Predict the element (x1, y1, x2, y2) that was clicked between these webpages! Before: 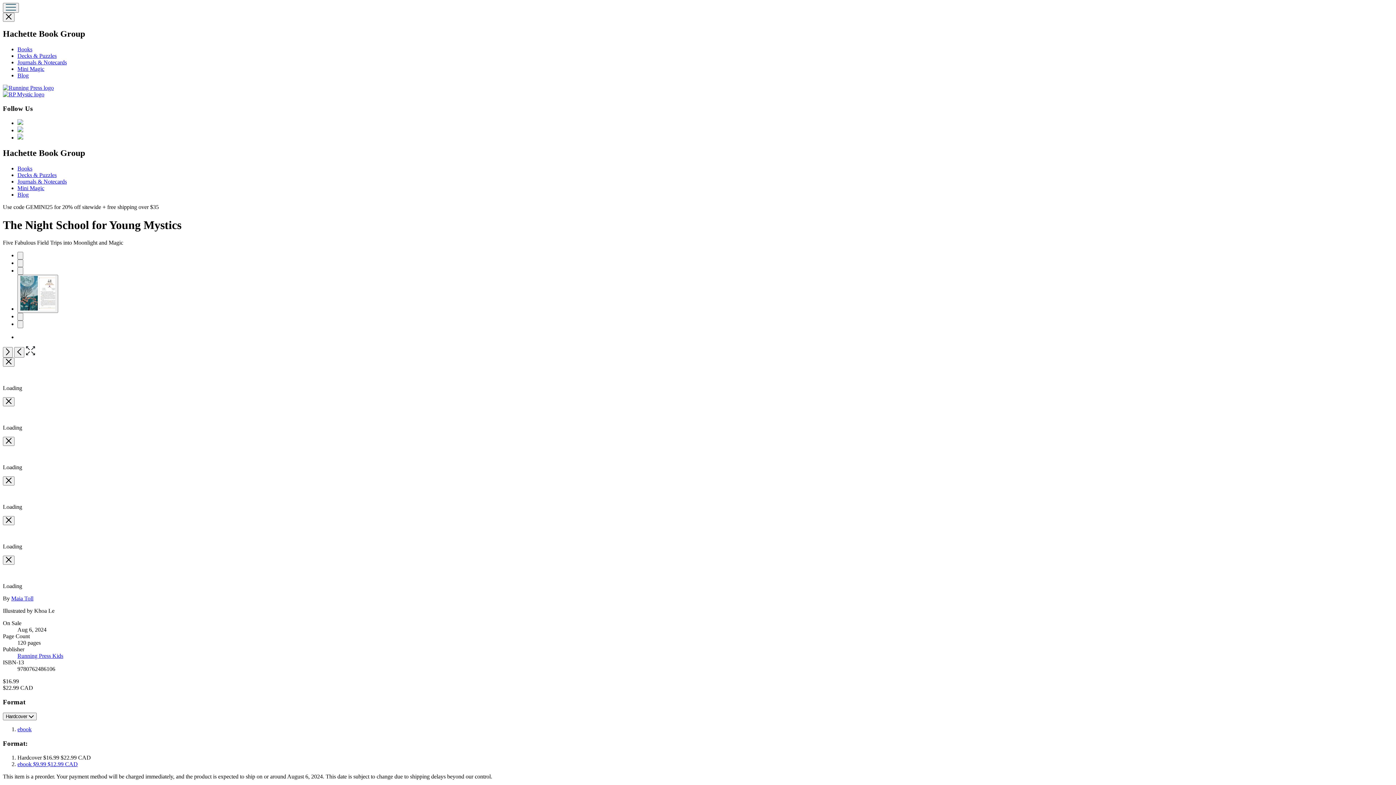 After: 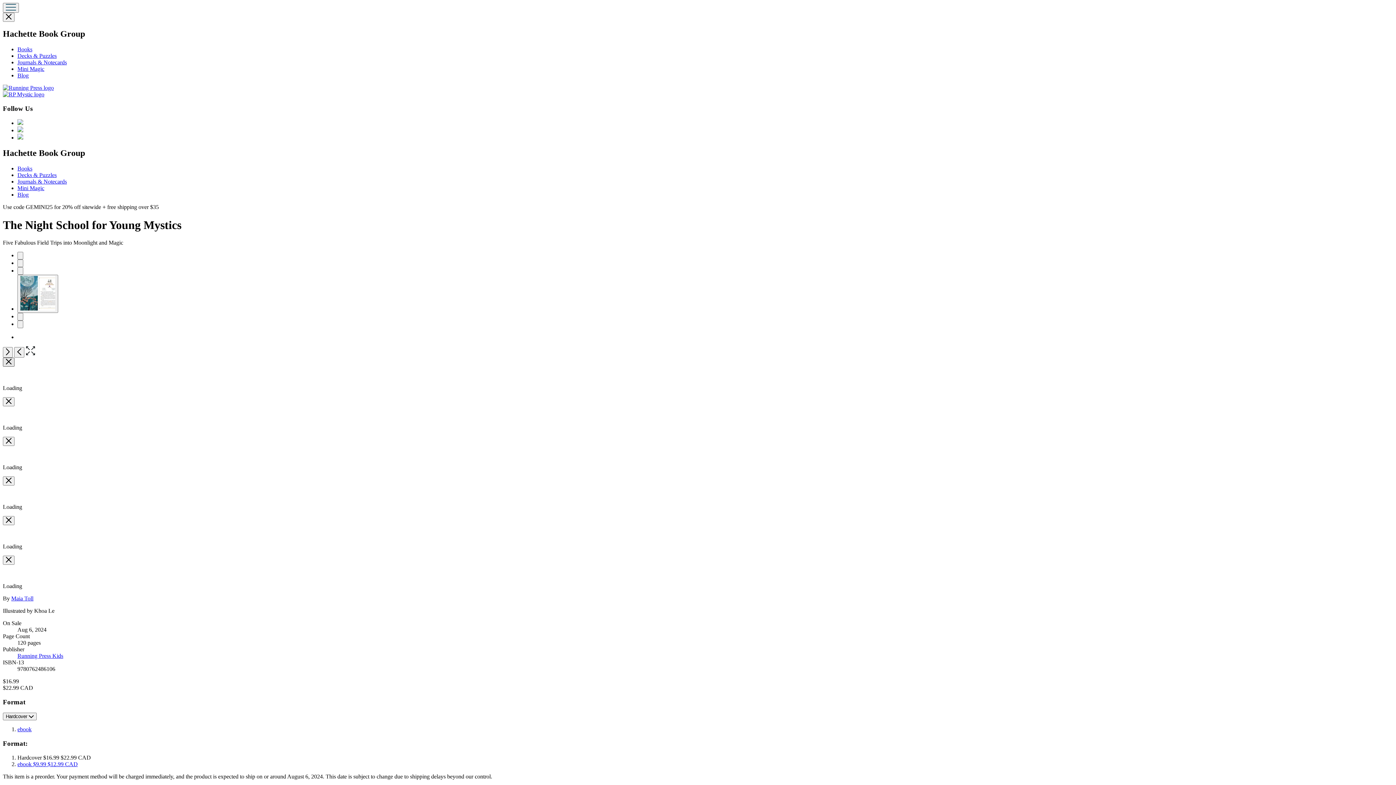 Action: bbox: (2, 357, 14, 366) label: Close